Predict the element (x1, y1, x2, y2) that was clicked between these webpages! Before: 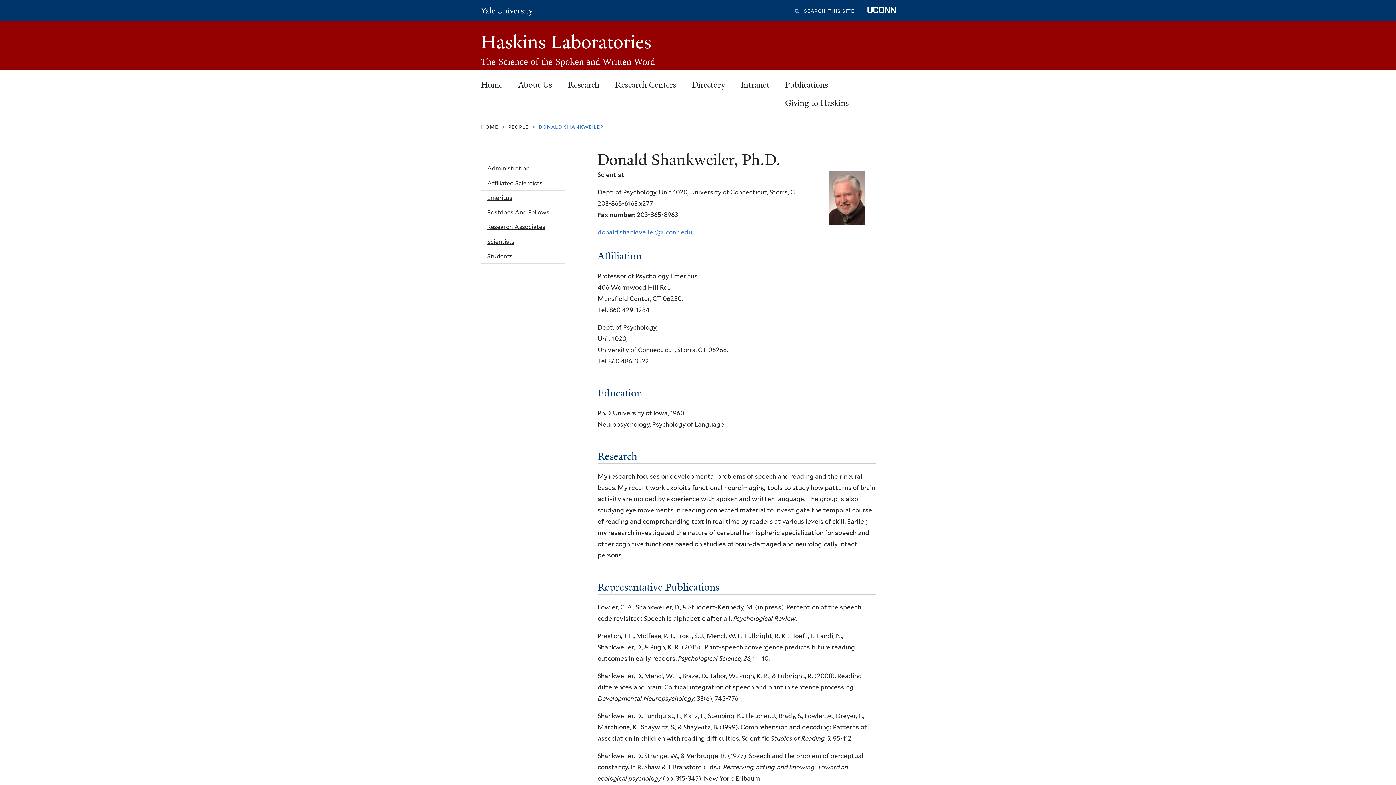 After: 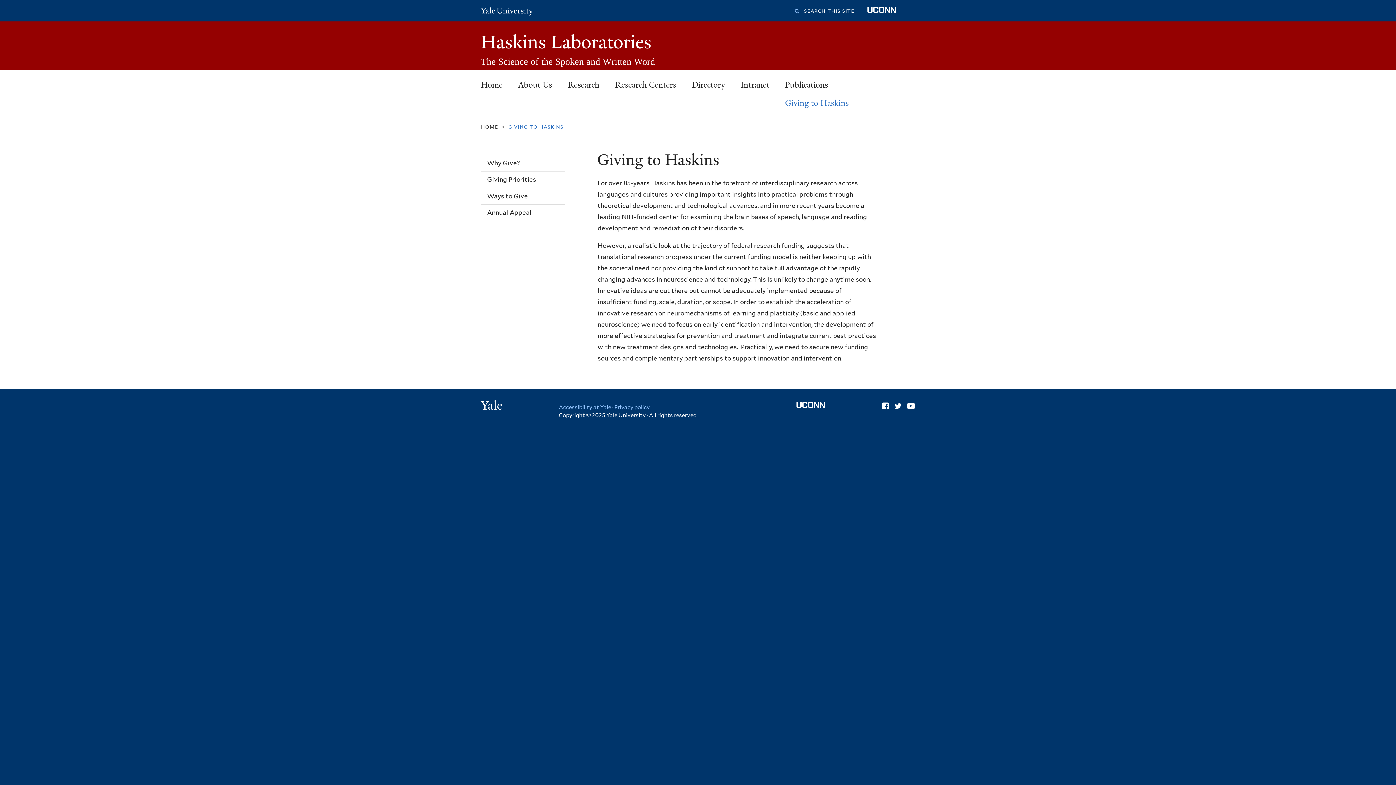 Action: bbox: (777, 92, 856, 113) label: Giving to Haskins